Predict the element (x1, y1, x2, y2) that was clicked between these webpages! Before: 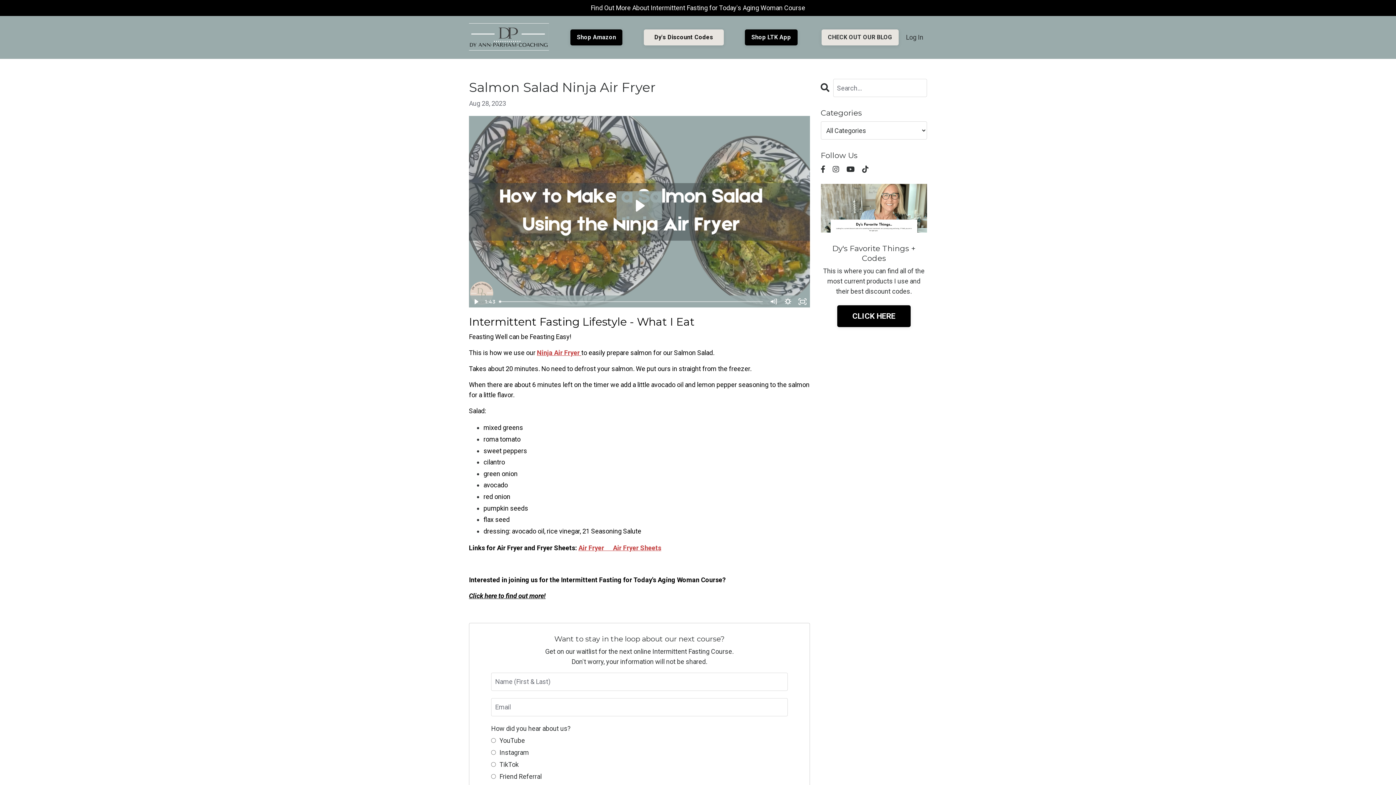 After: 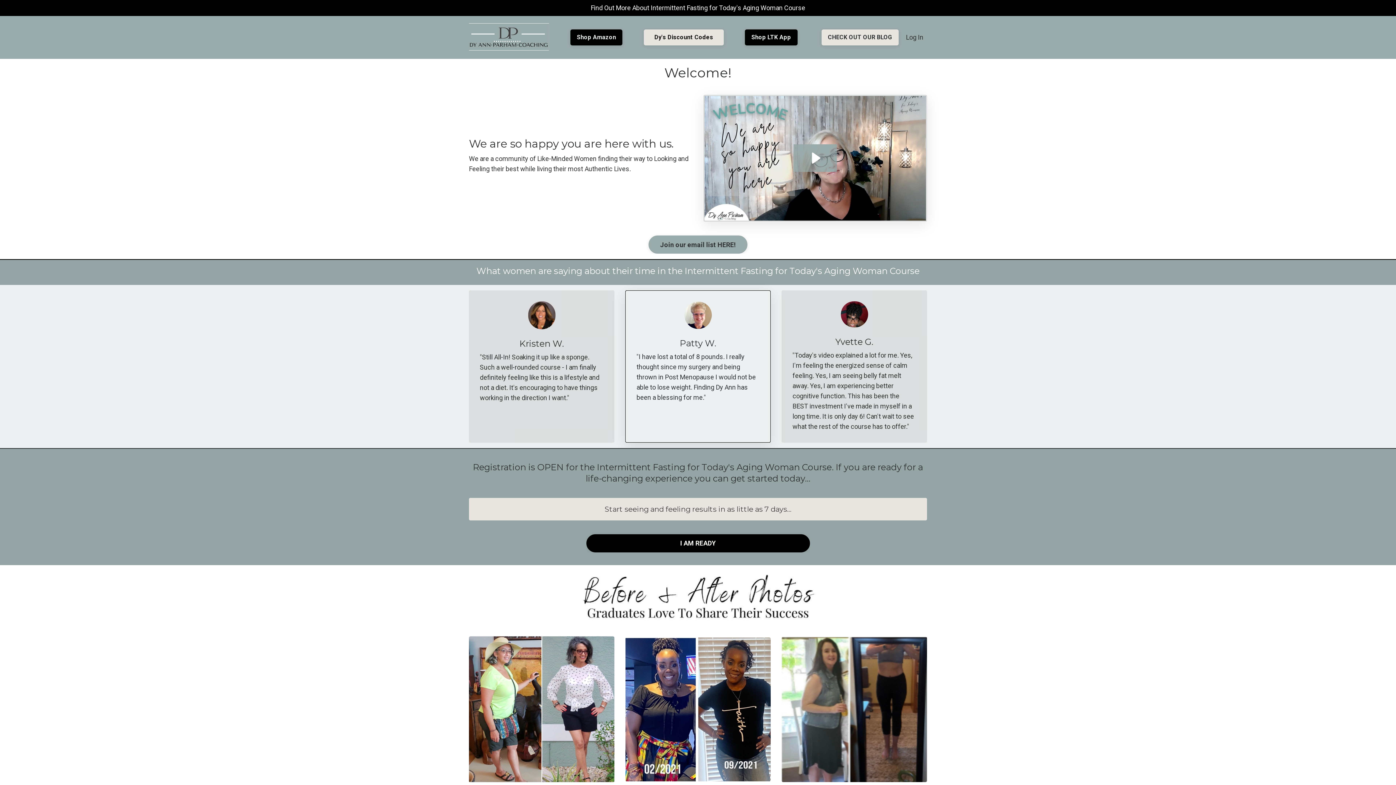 Action: bbox: (469, 23, 549, 50)